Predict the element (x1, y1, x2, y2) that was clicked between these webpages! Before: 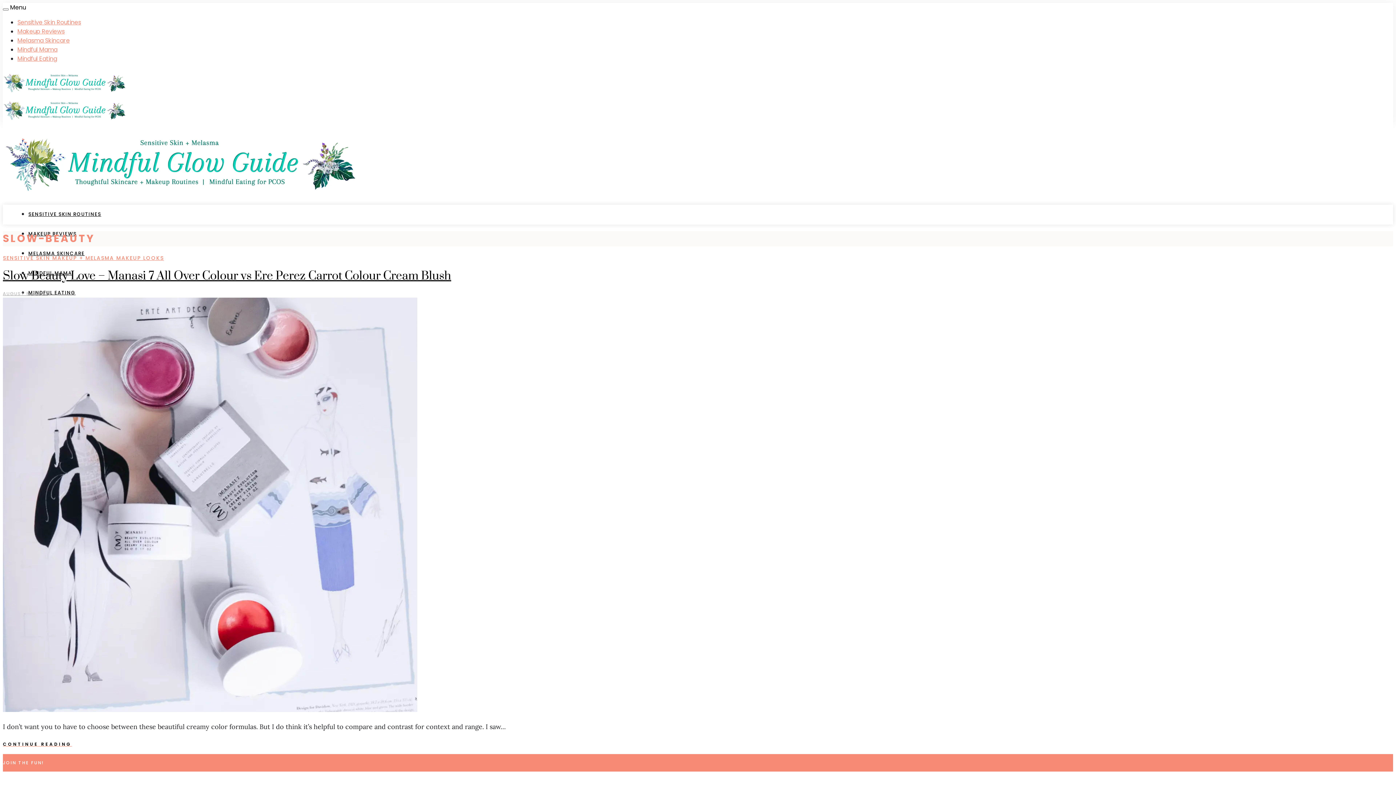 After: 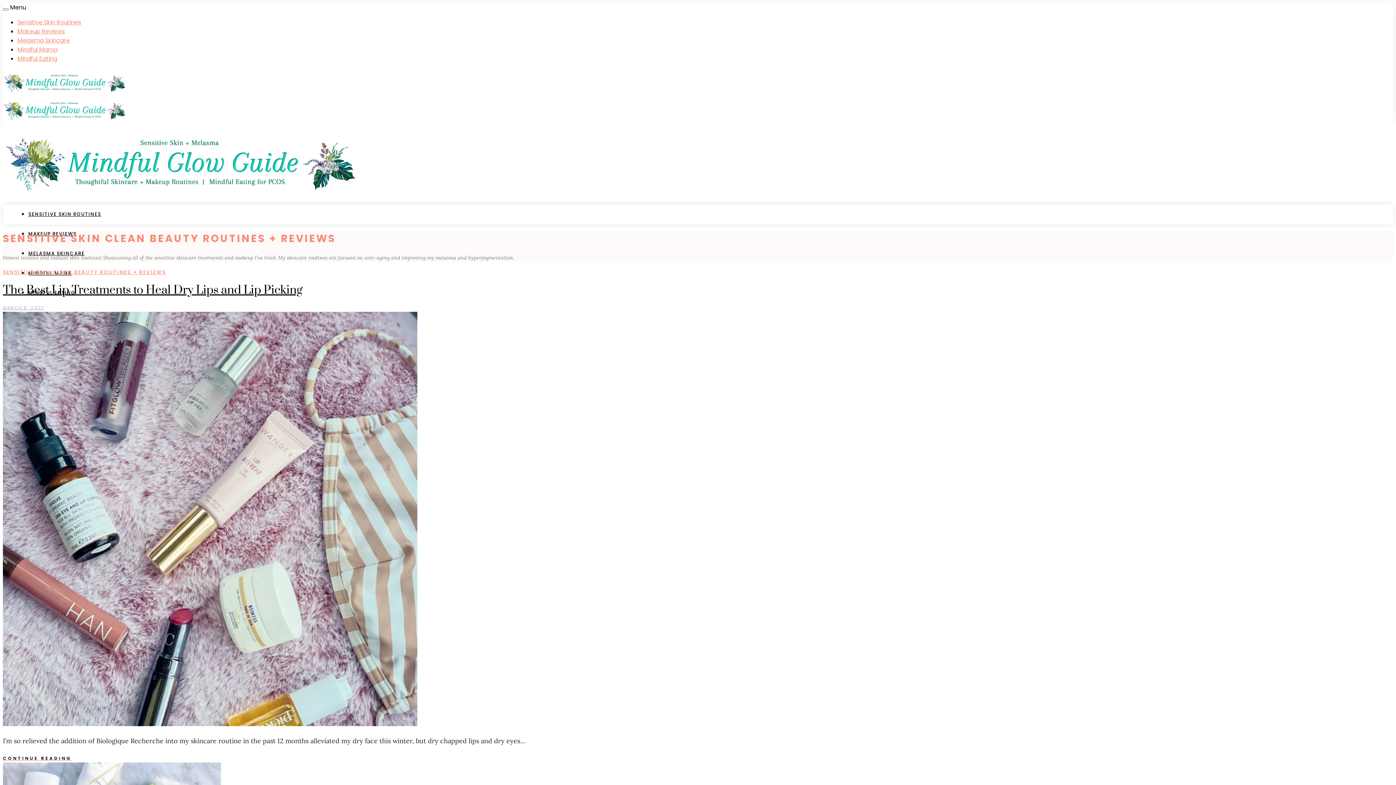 Action: label: SENSITIVE SKIN ROUTINES bbox: (28, 210, 101, 217)